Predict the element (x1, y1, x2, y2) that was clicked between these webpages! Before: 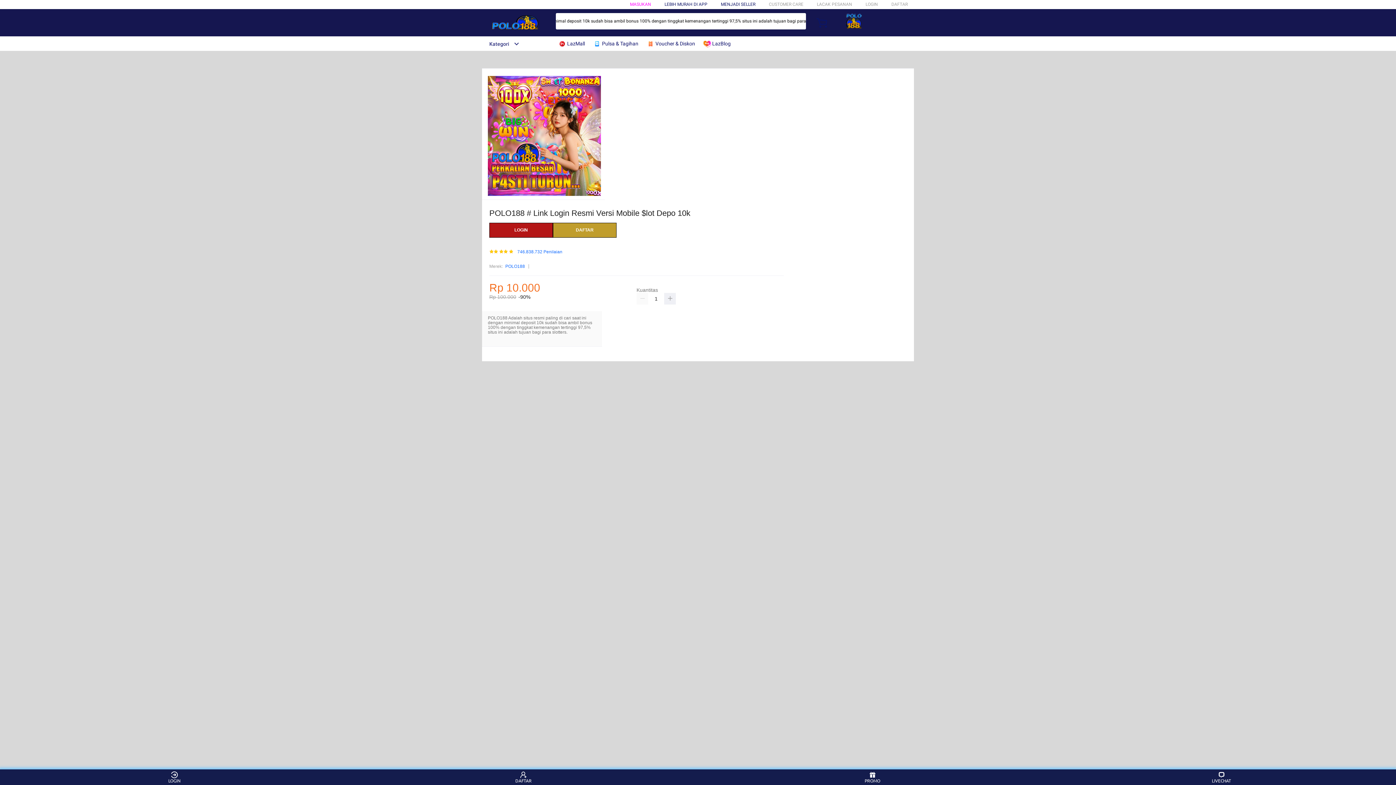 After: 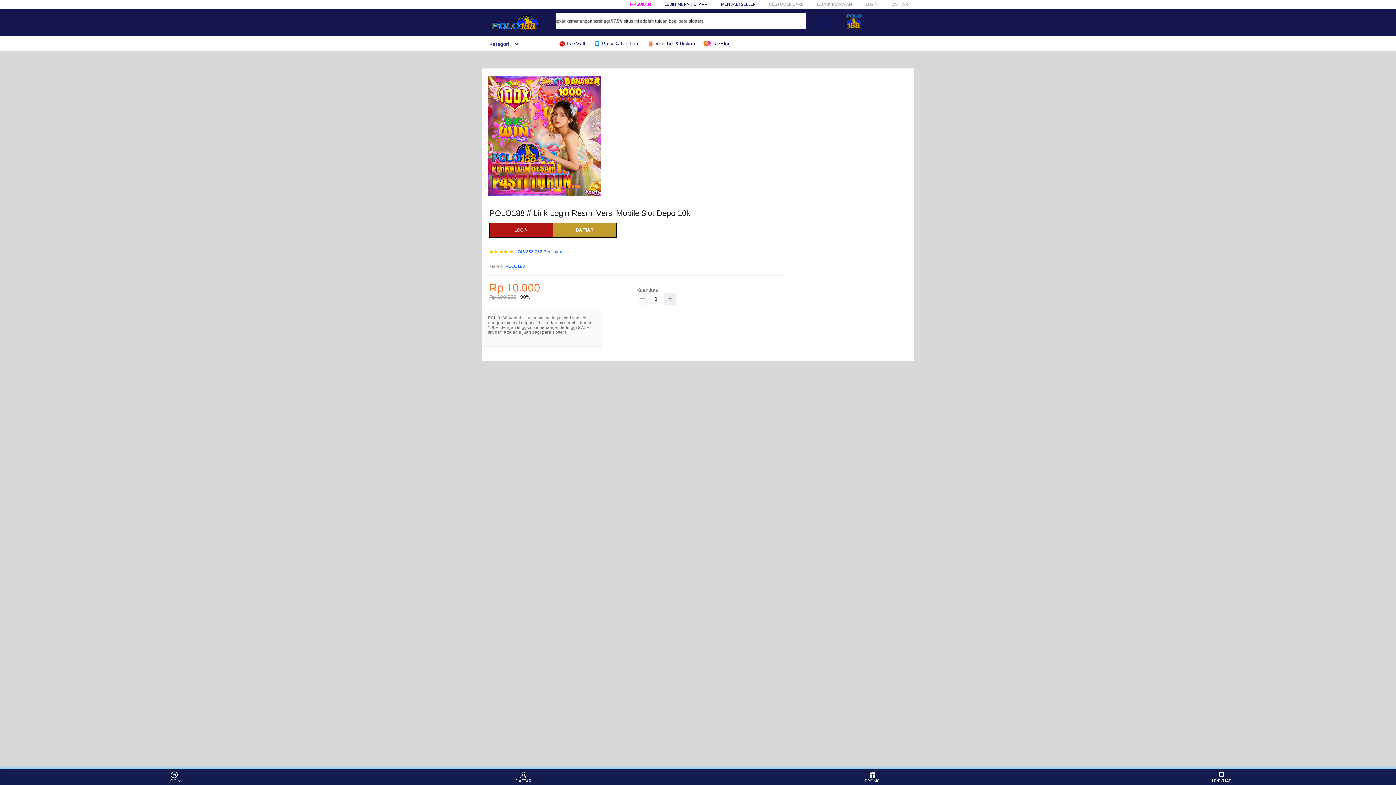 Action: bbox: (636, 293, 648, 304)